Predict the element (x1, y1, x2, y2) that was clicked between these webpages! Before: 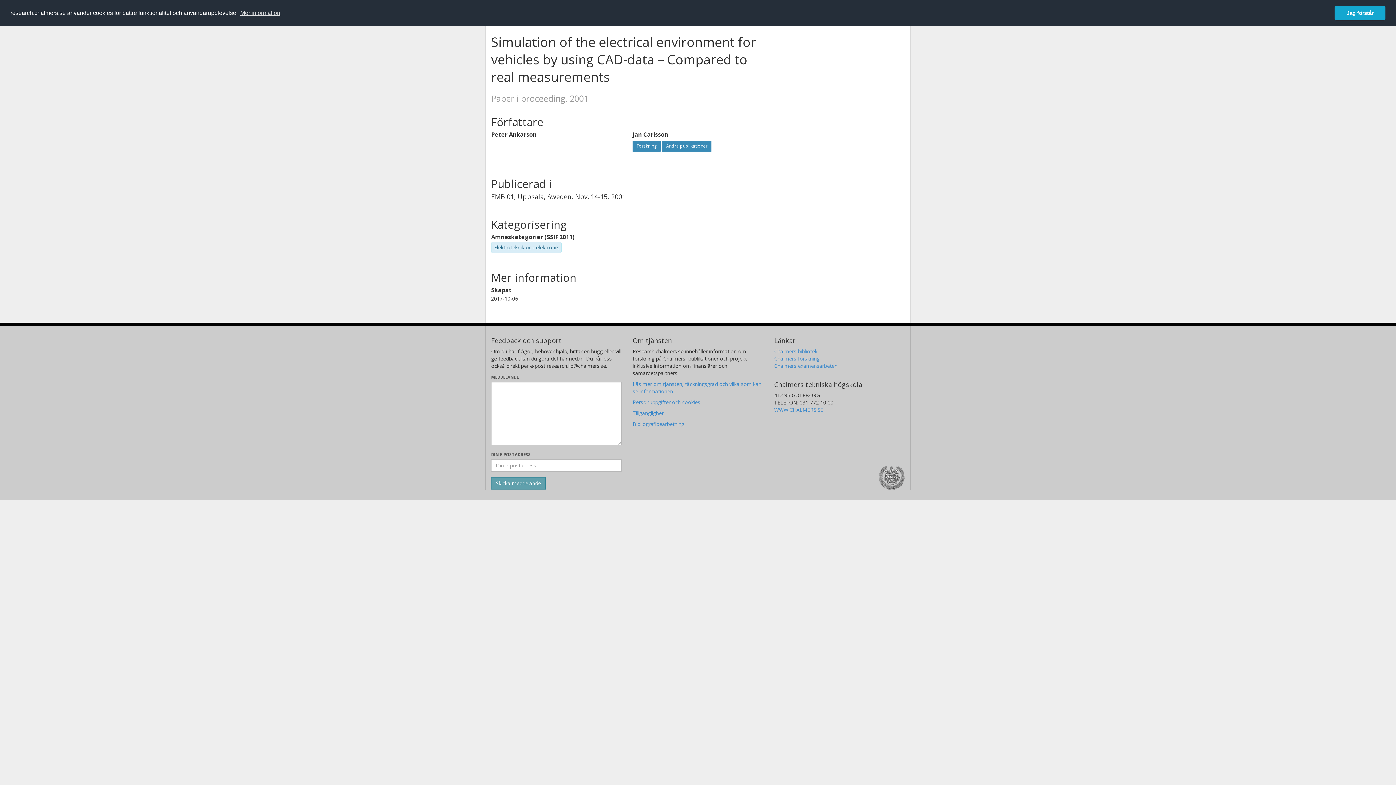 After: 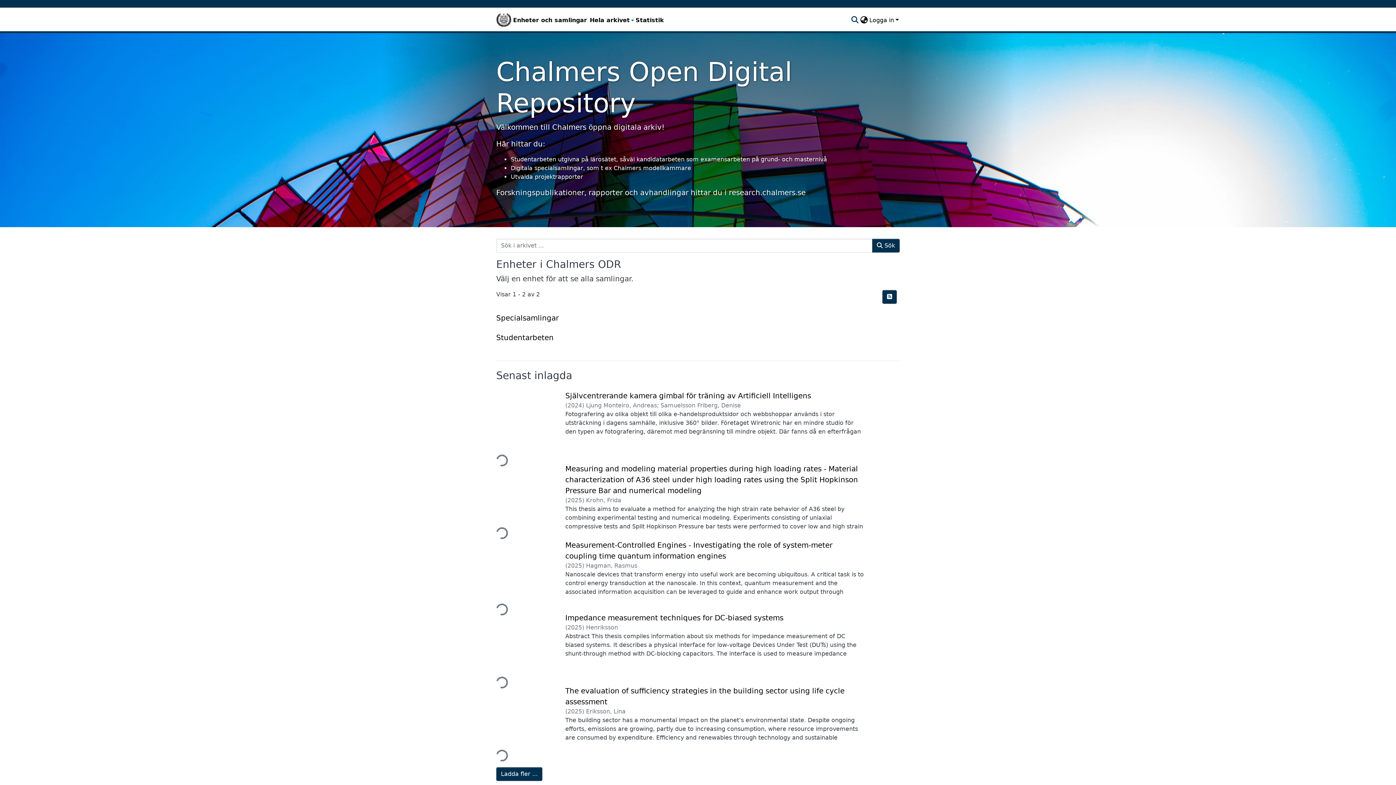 Action: bbox: (774, 362, 837, 369) label: Chalmers examensarbeten